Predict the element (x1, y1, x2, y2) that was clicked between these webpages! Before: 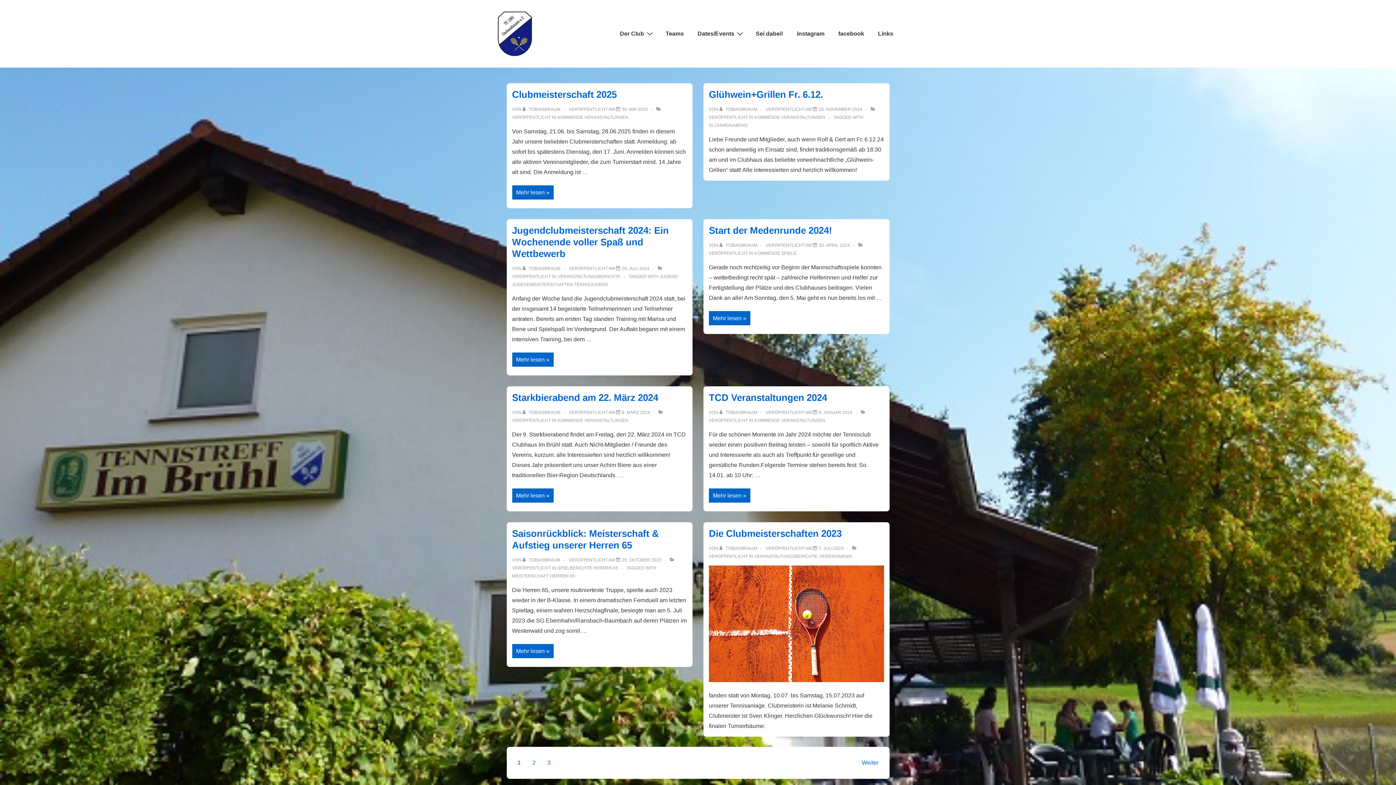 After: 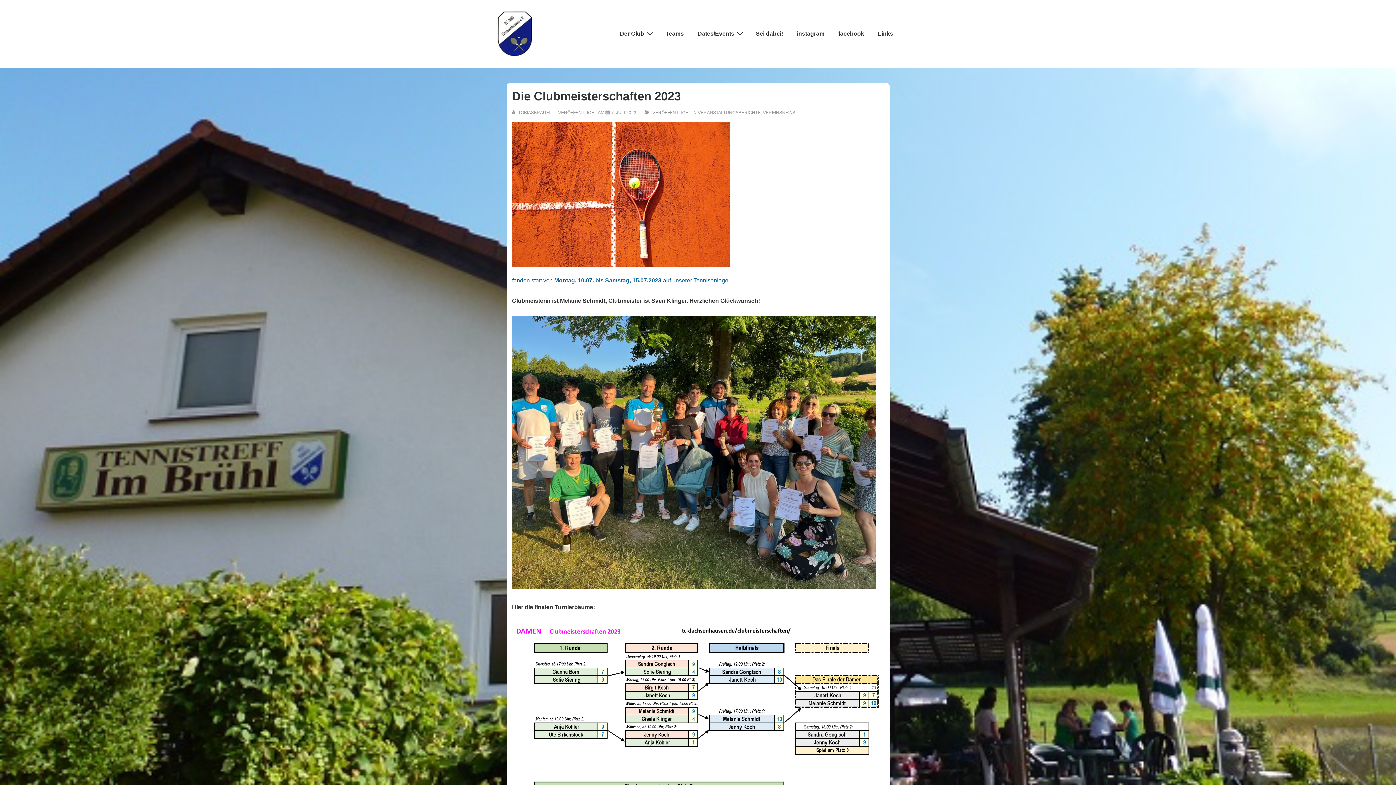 Action: label: Die Clubmeisterschaften 2023 bbox: (709, 528, 841, 539)